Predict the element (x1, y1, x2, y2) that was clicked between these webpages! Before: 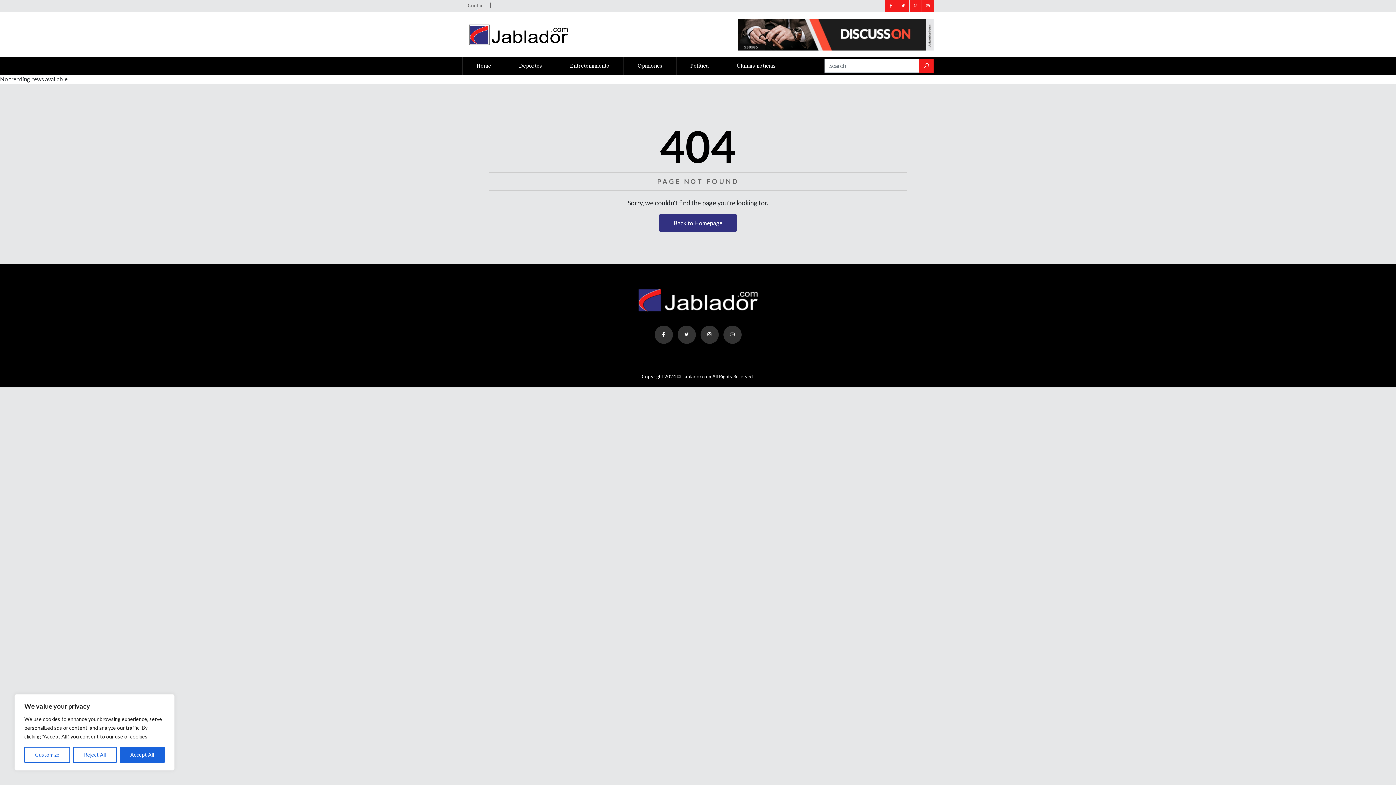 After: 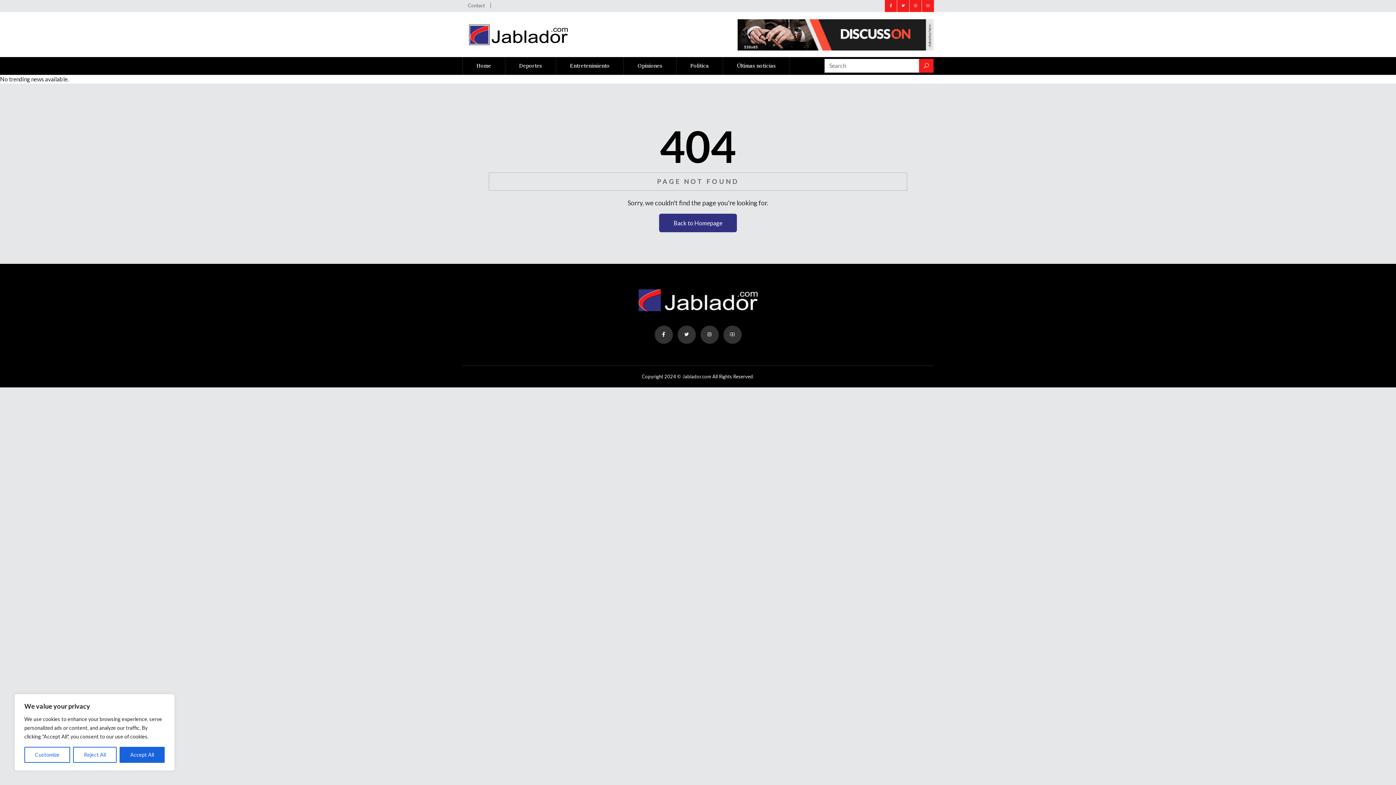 Action: bbox: (897, 0, 909, 12)